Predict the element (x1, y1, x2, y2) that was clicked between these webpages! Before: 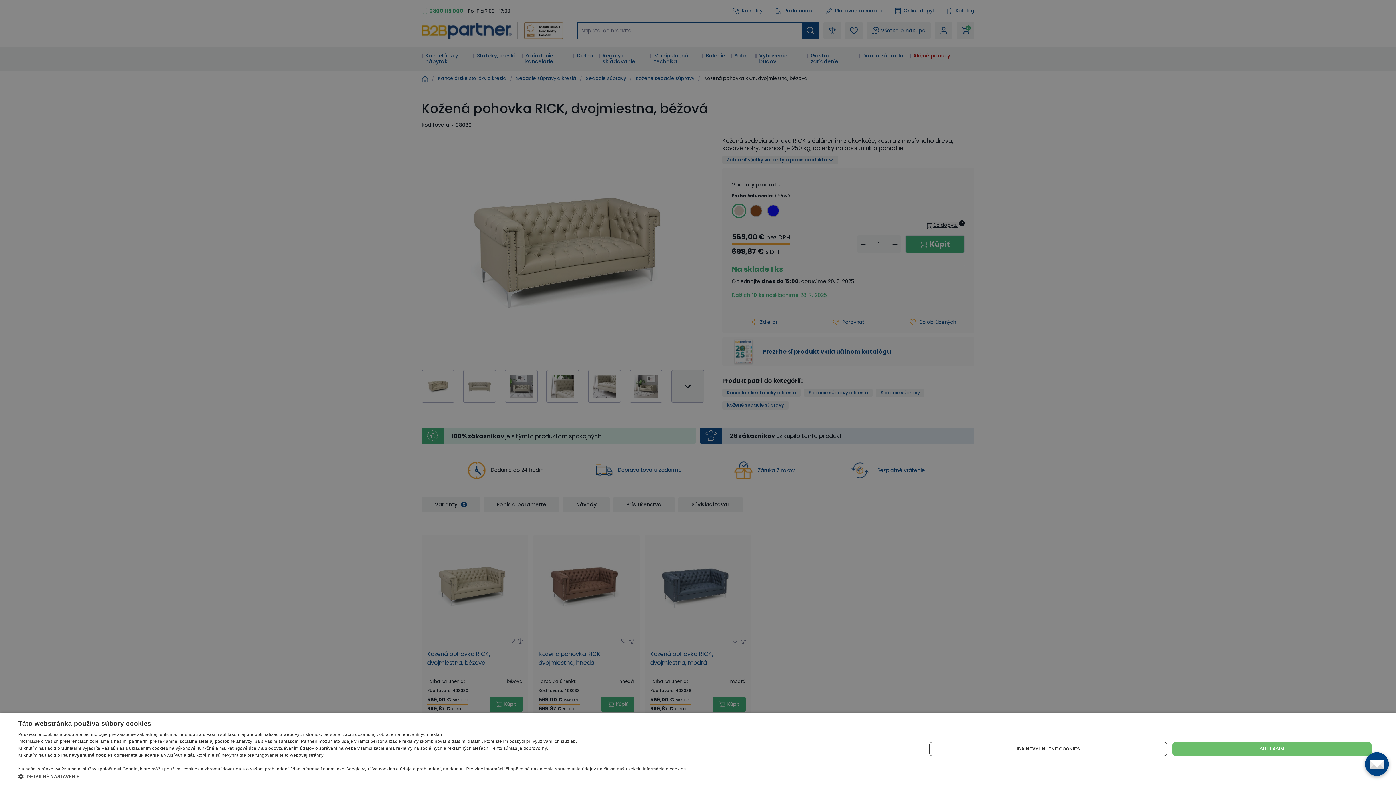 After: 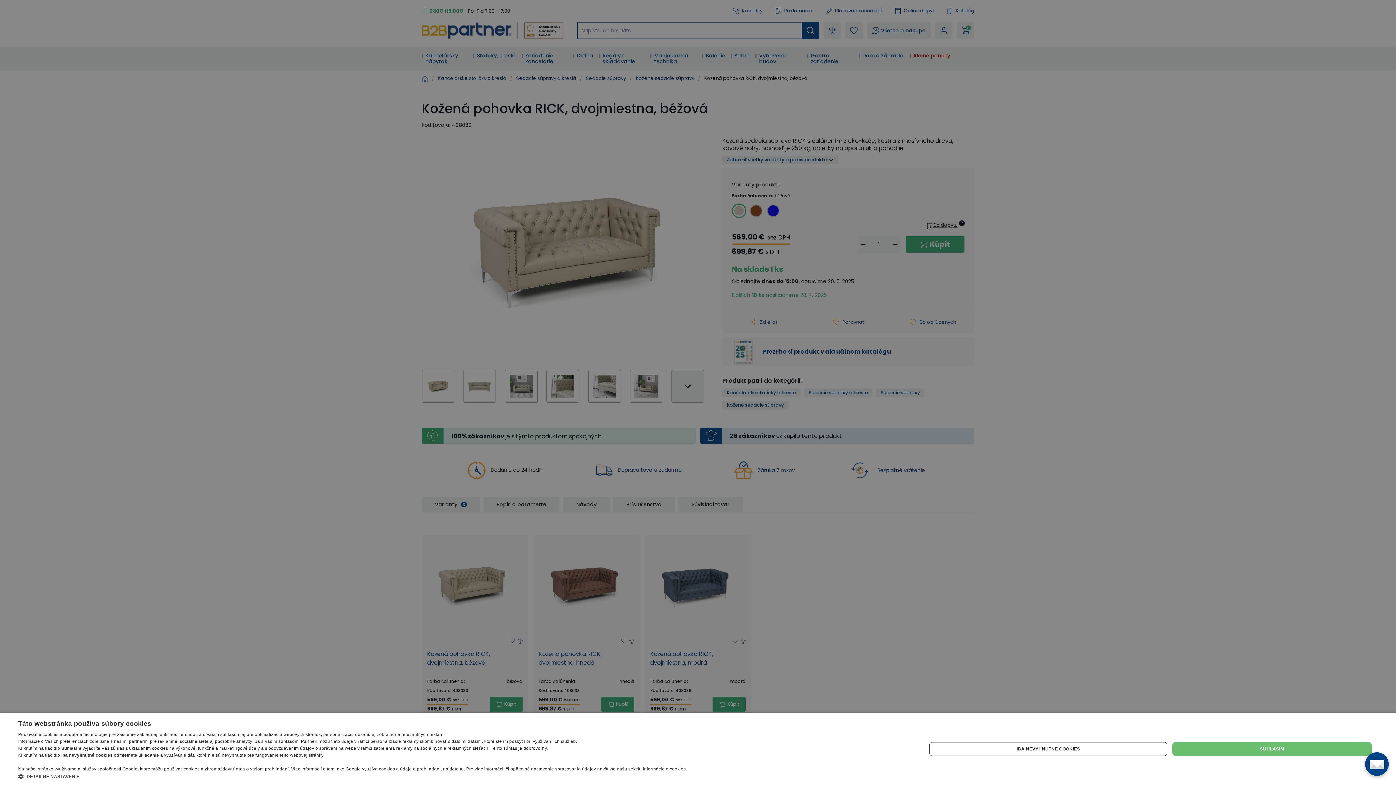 Action: bbox: (443, 766, 463, 772) label: nájdete tu